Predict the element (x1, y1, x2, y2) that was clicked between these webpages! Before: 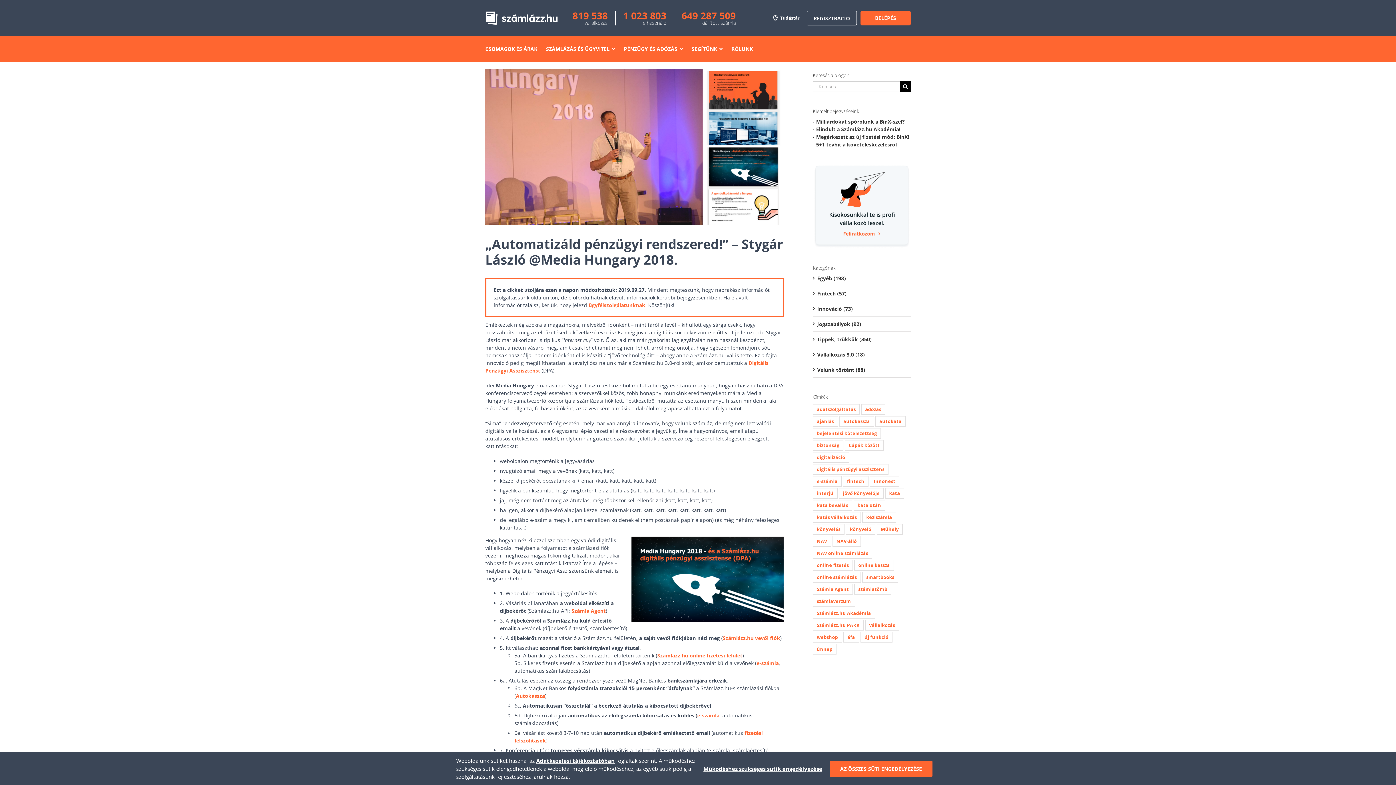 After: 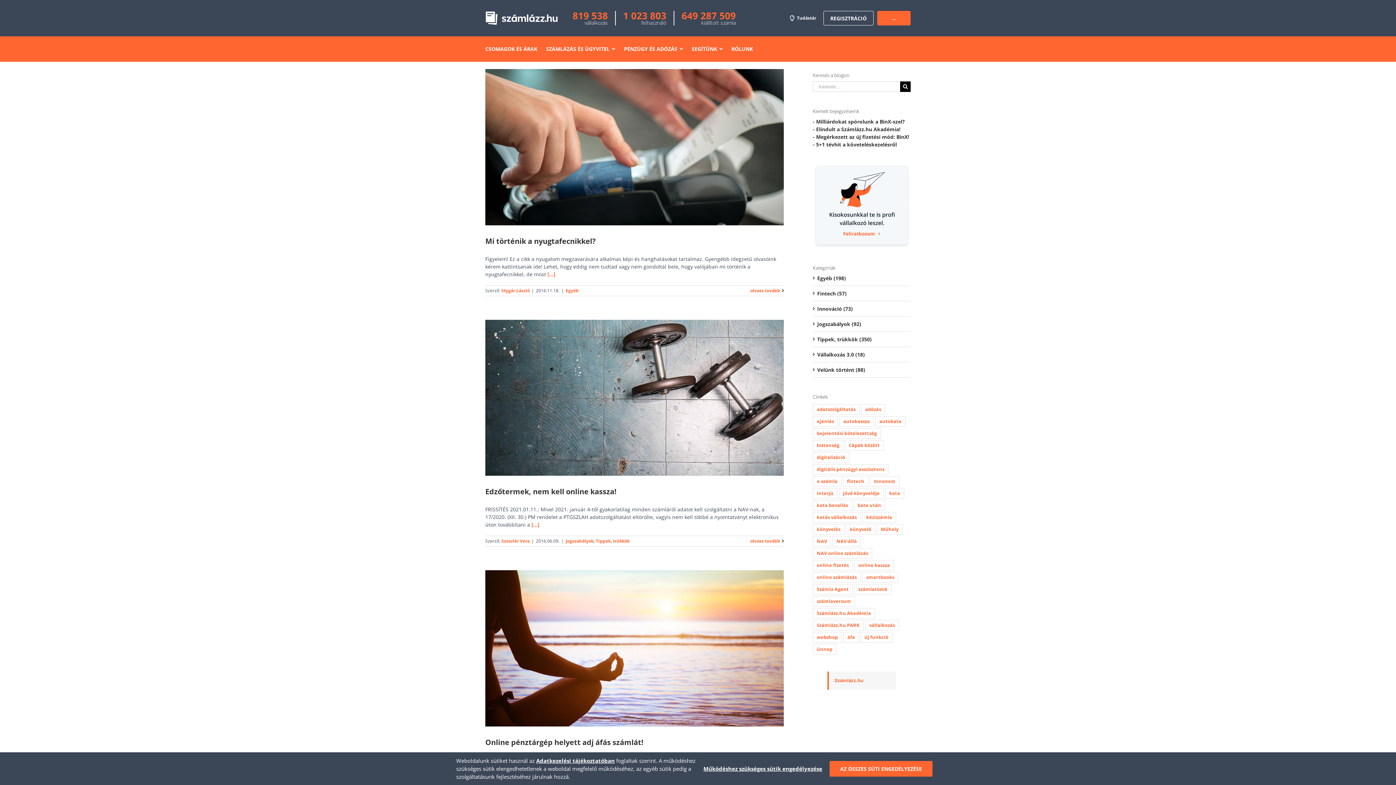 Action: label: online kassza (8 elem) bbox: (854, 560, 894, 570)